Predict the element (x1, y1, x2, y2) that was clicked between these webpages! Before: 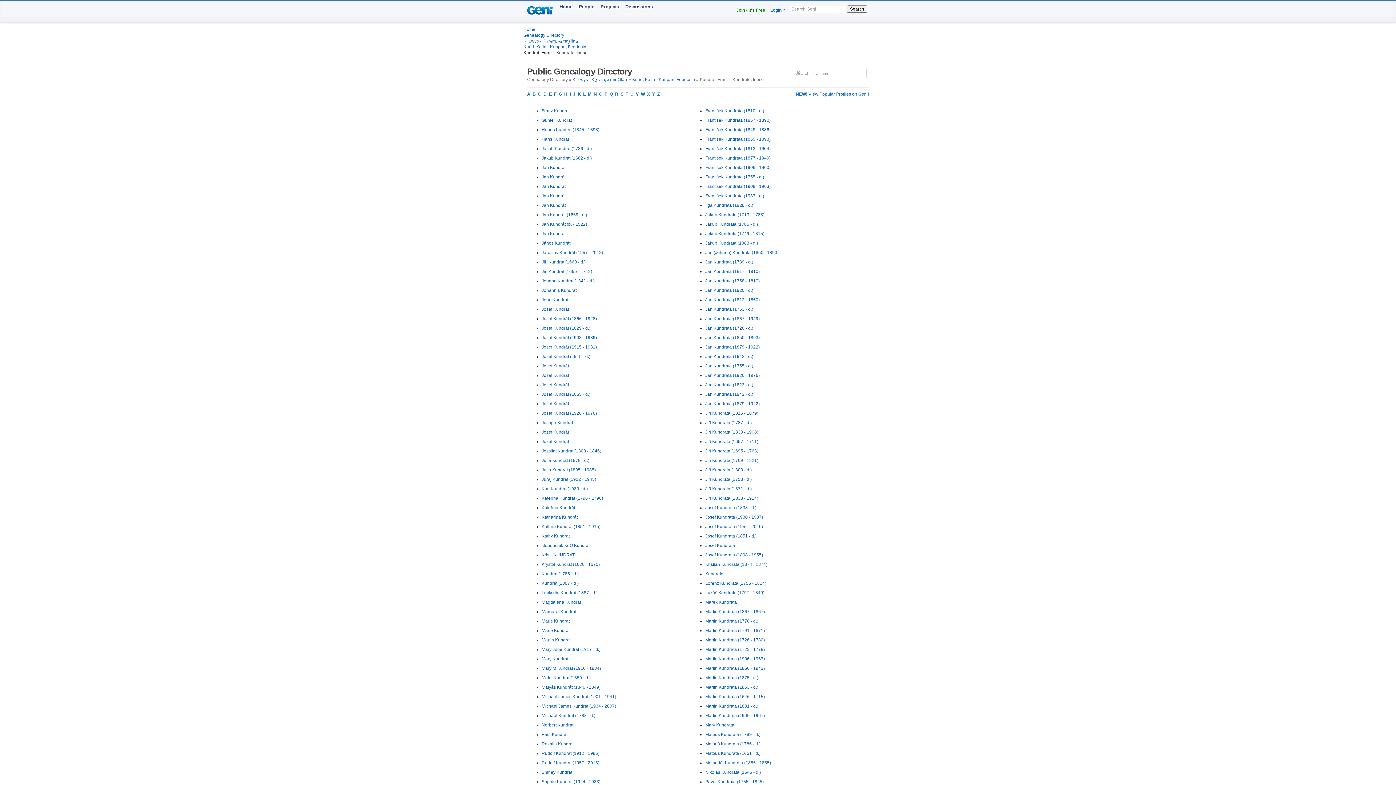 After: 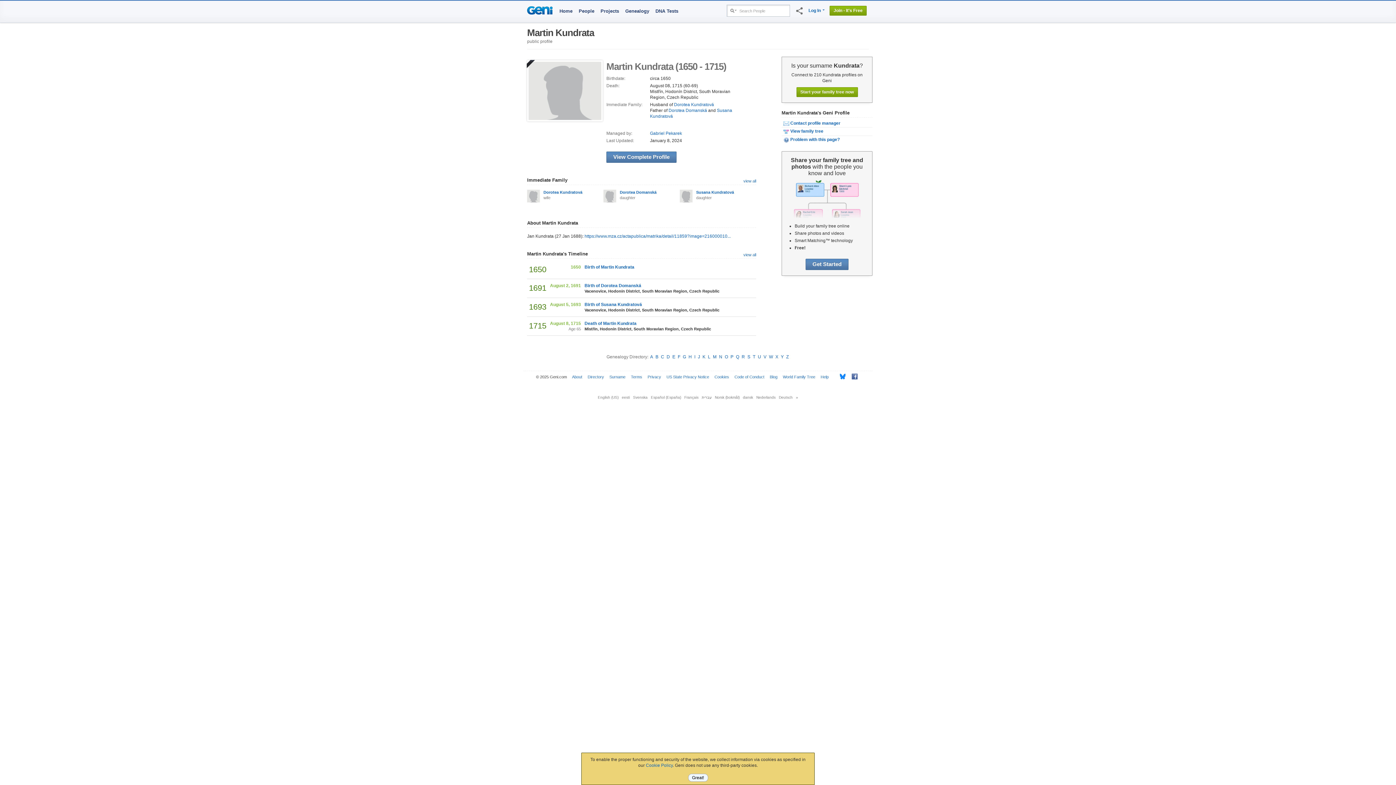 Action: bbox: (705, 694, 765, 699) label: Martin Kundrata (1646 - 1715)